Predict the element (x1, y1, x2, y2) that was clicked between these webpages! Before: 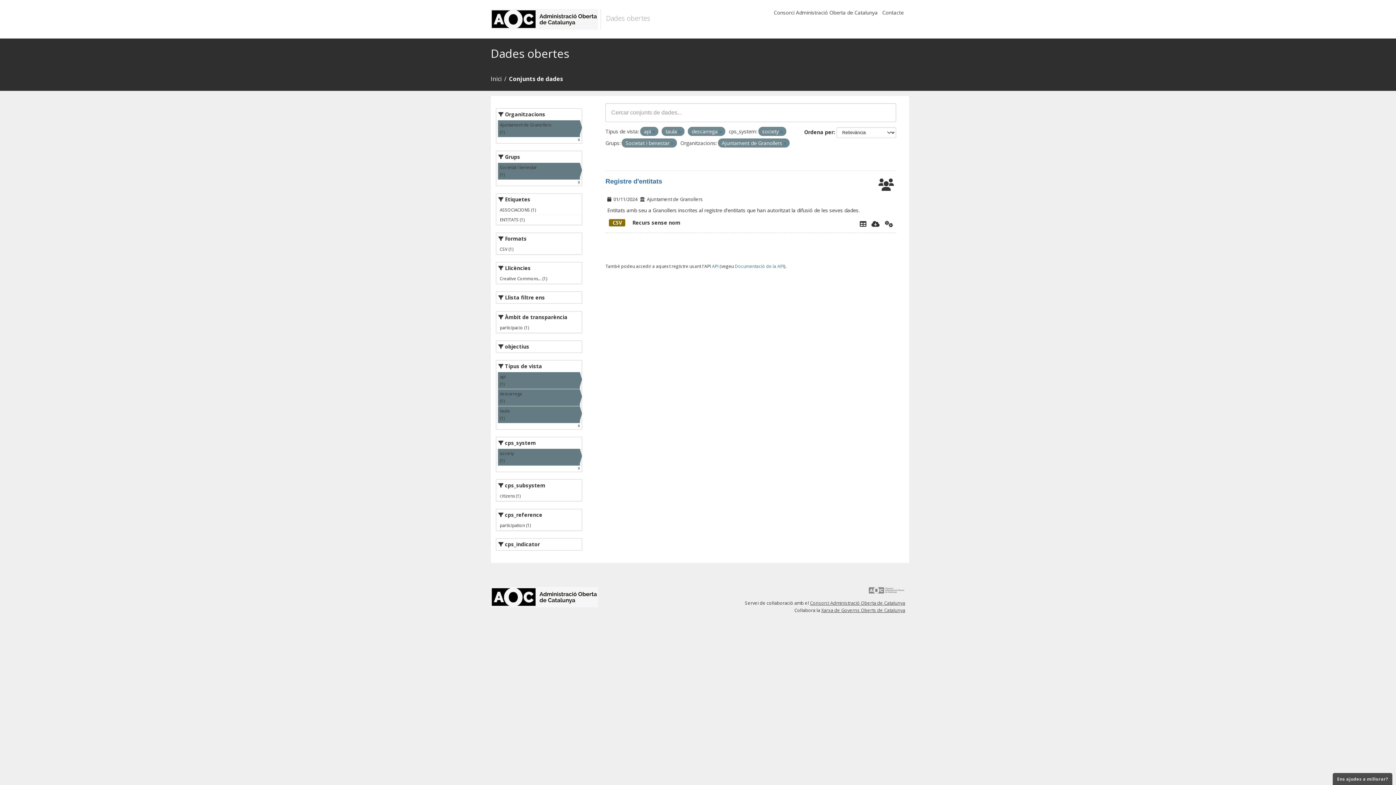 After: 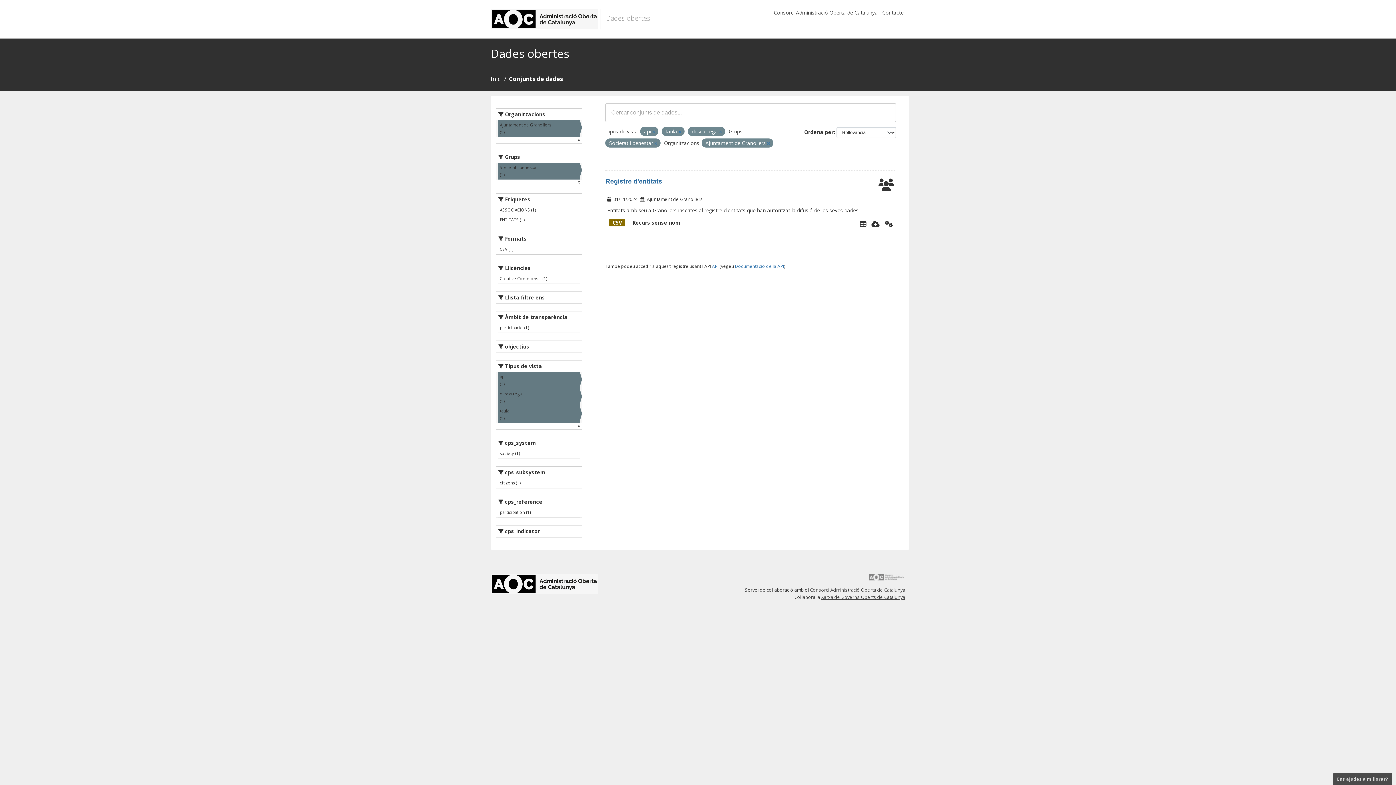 Action: label: society
(1)
x bbox: (498, 449, 580, 466)